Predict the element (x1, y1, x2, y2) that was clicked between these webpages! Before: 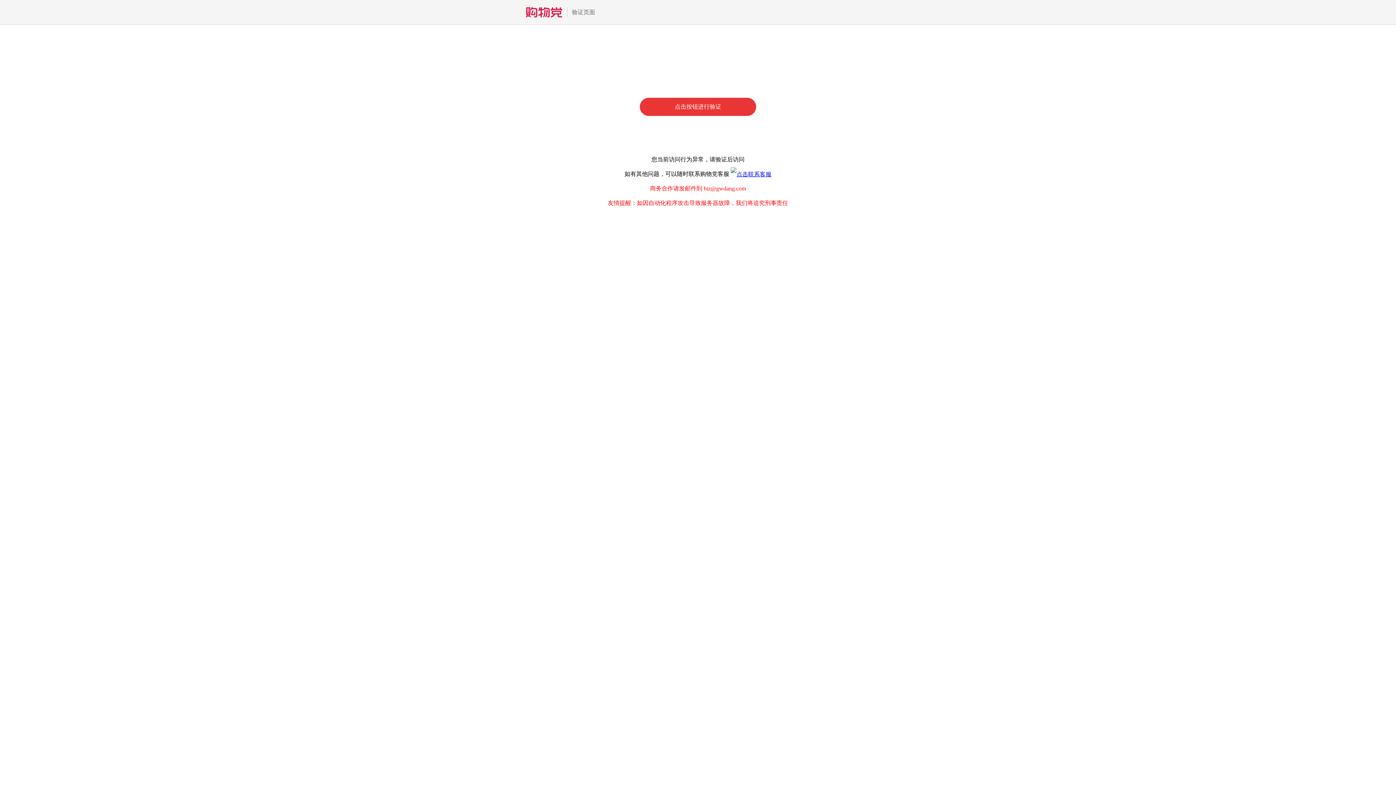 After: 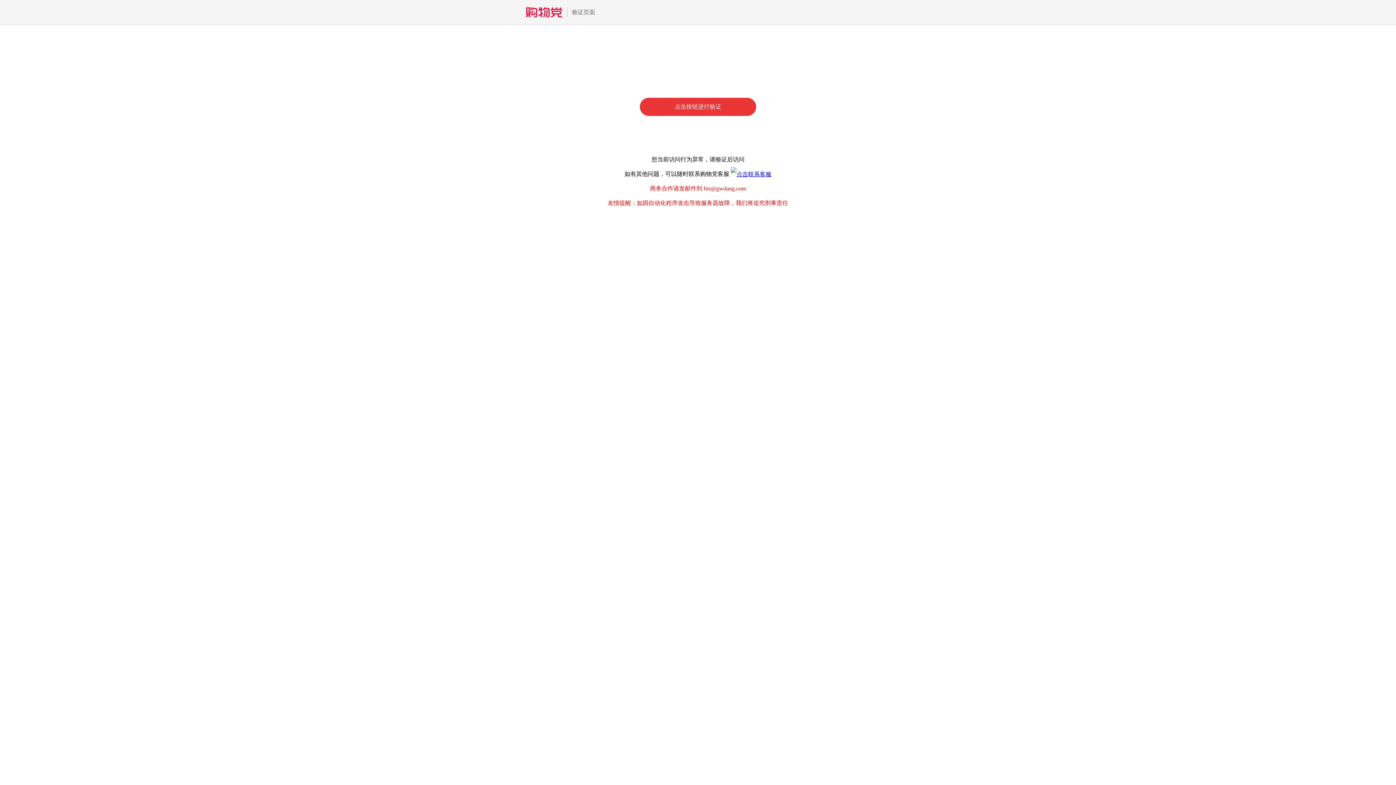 Action: bbox: (730, 170, 771, 177)